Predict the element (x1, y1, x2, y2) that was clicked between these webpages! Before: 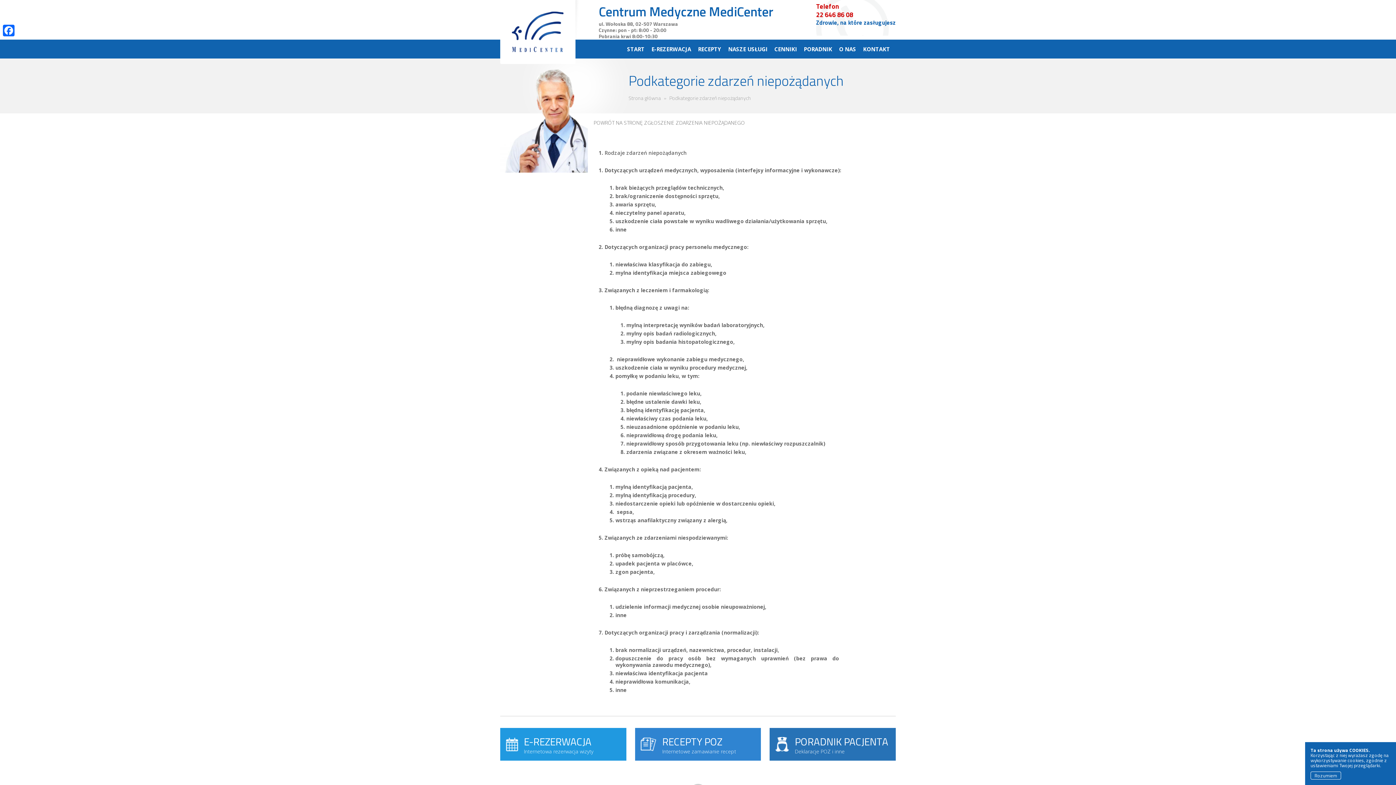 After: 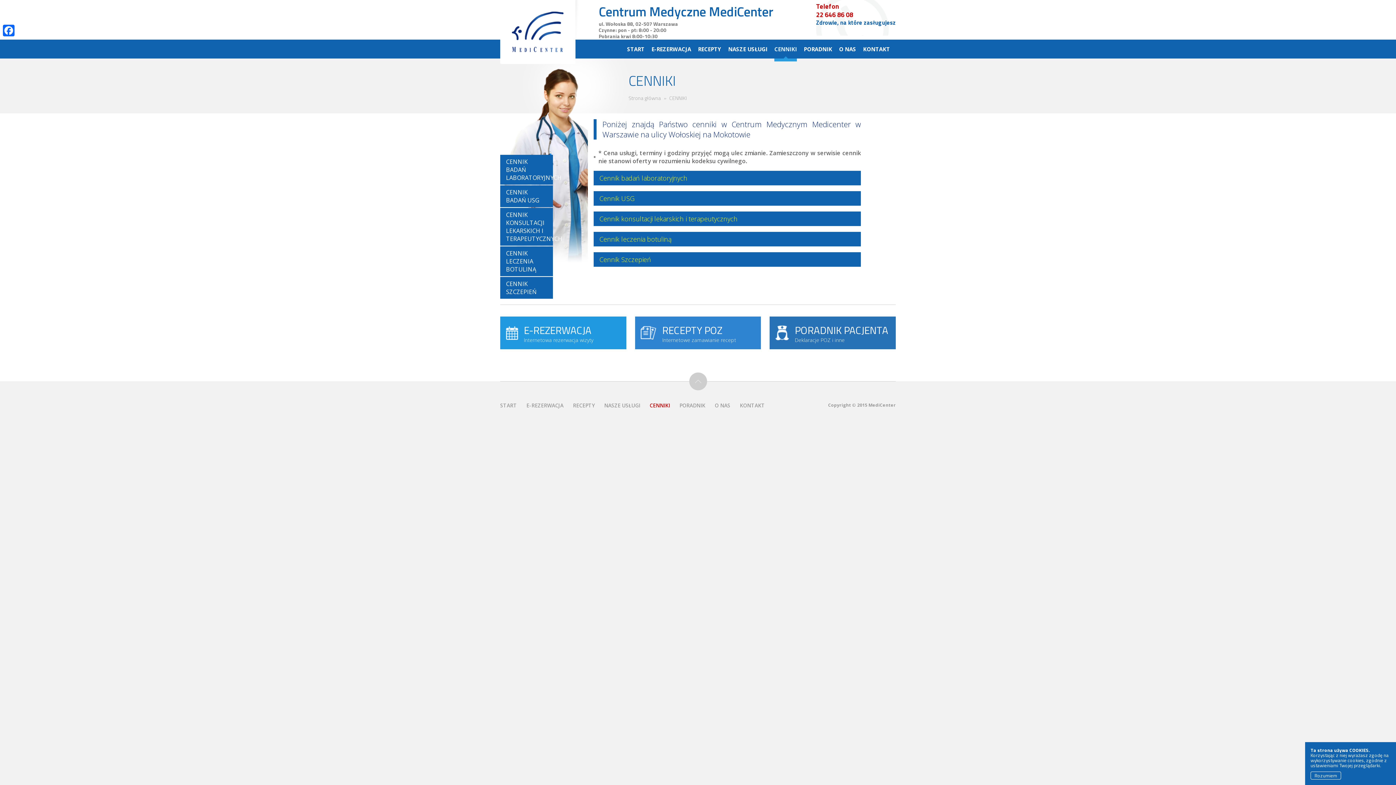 Action: label: CENNIKI bbox: (774, 39, 797, 61)